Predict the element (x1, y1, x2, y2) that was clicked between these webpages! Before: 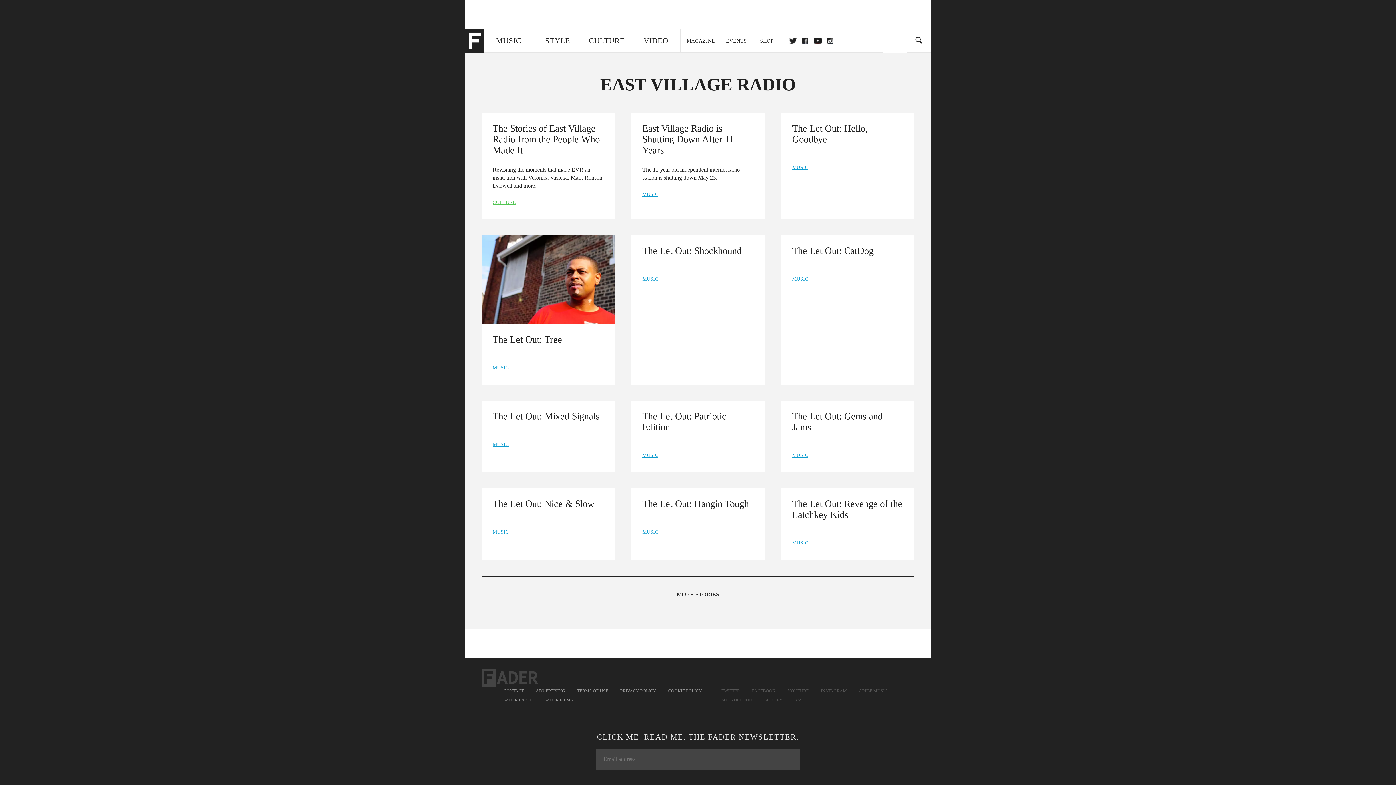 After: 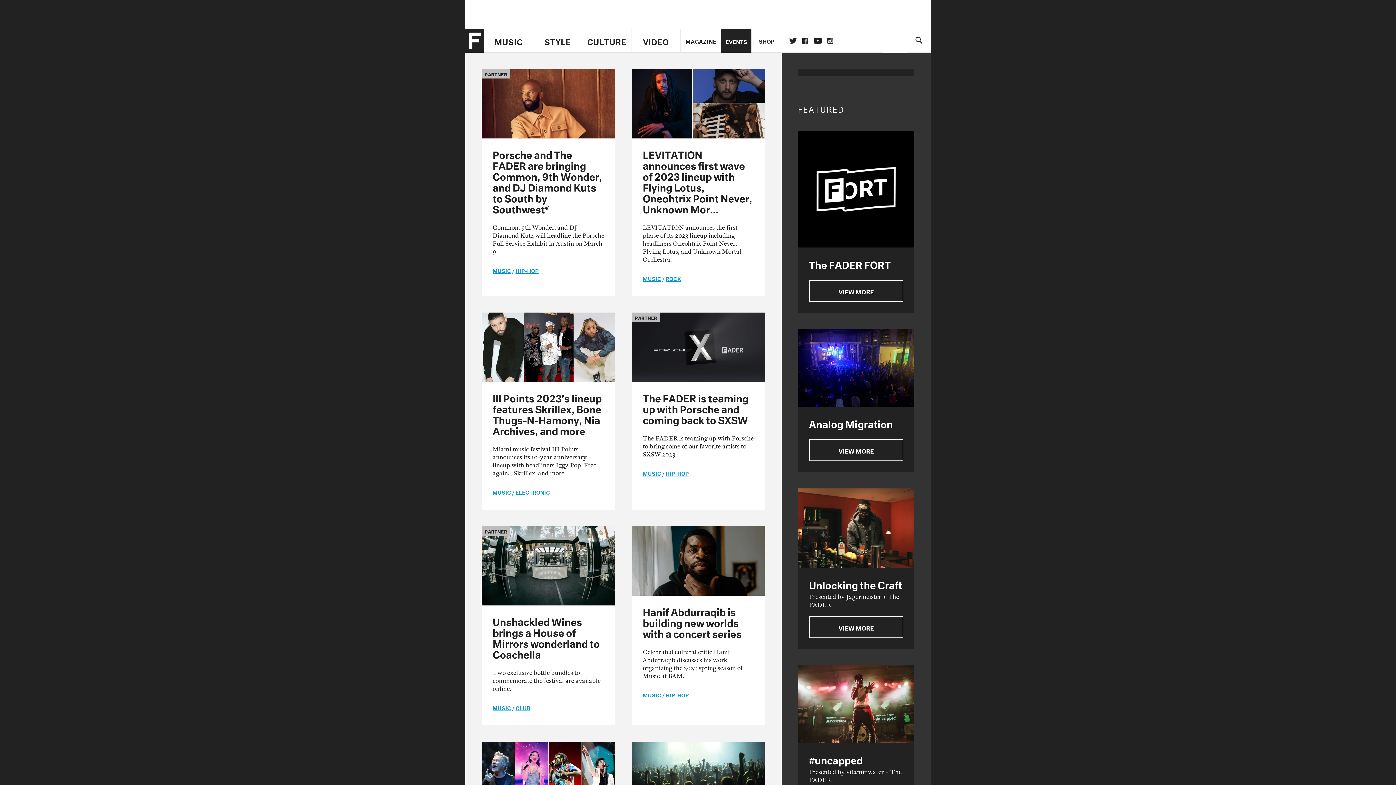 Action: label: EVENTS bbox: (721, 29, 751, 52)